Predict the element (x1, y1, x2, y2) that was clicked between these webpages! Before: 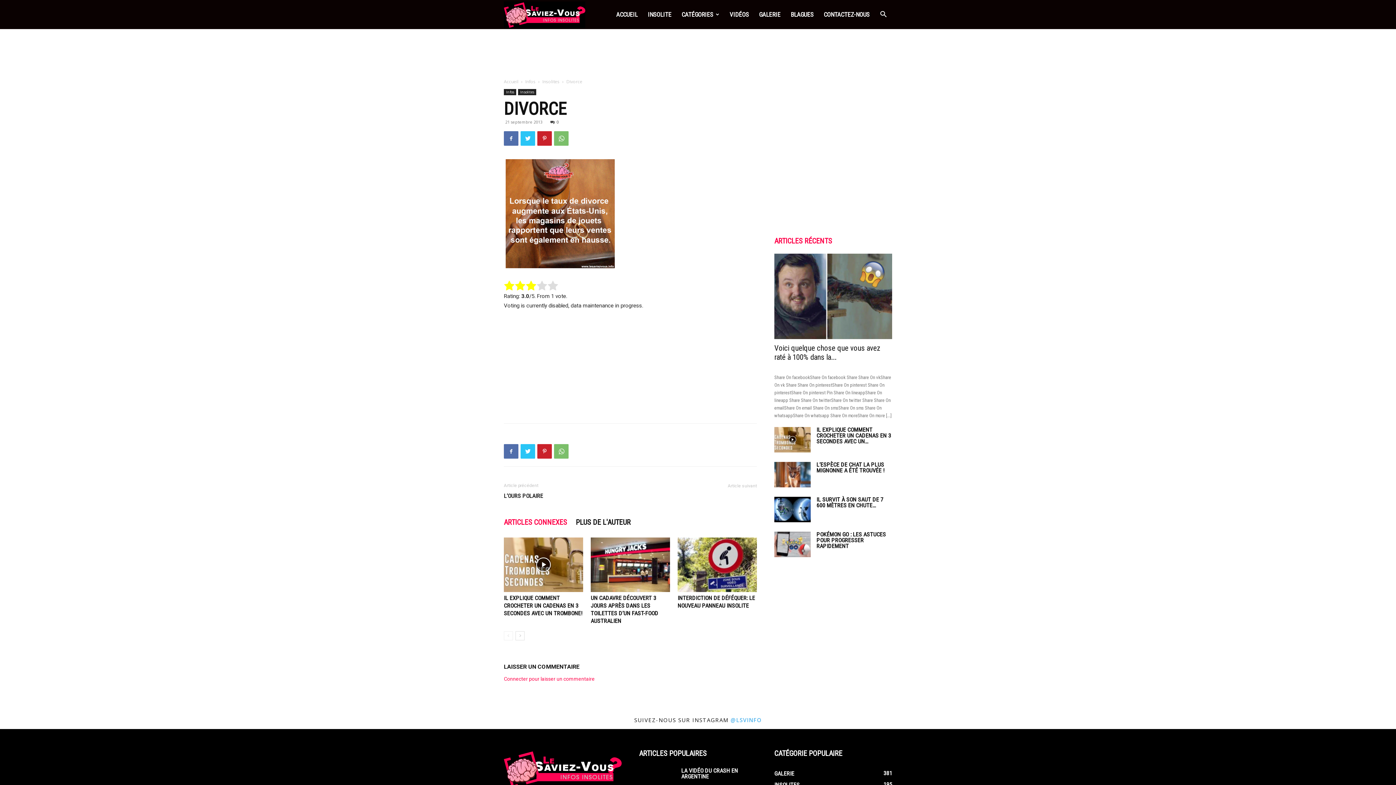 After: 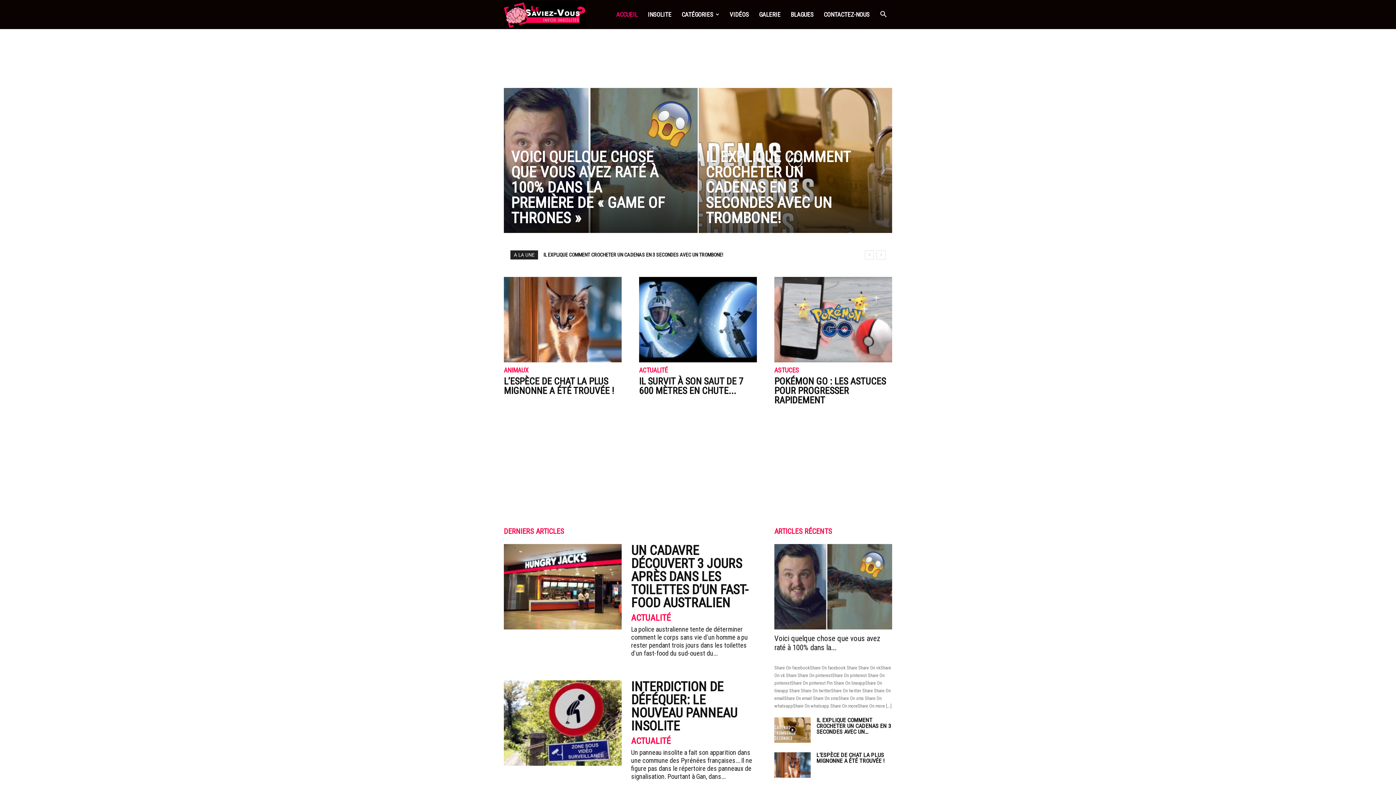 Action: label: Accueil bbox: (504, 78, 518, 84)